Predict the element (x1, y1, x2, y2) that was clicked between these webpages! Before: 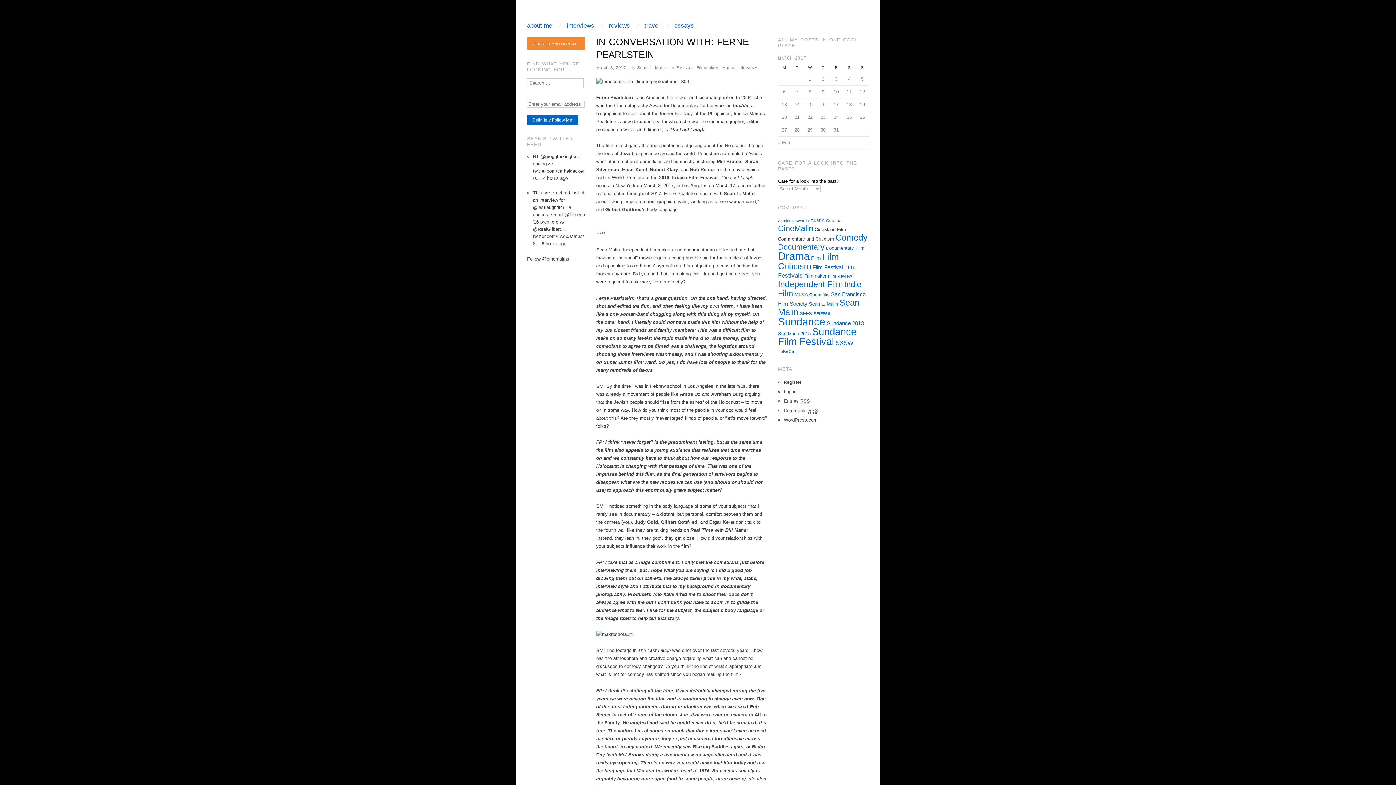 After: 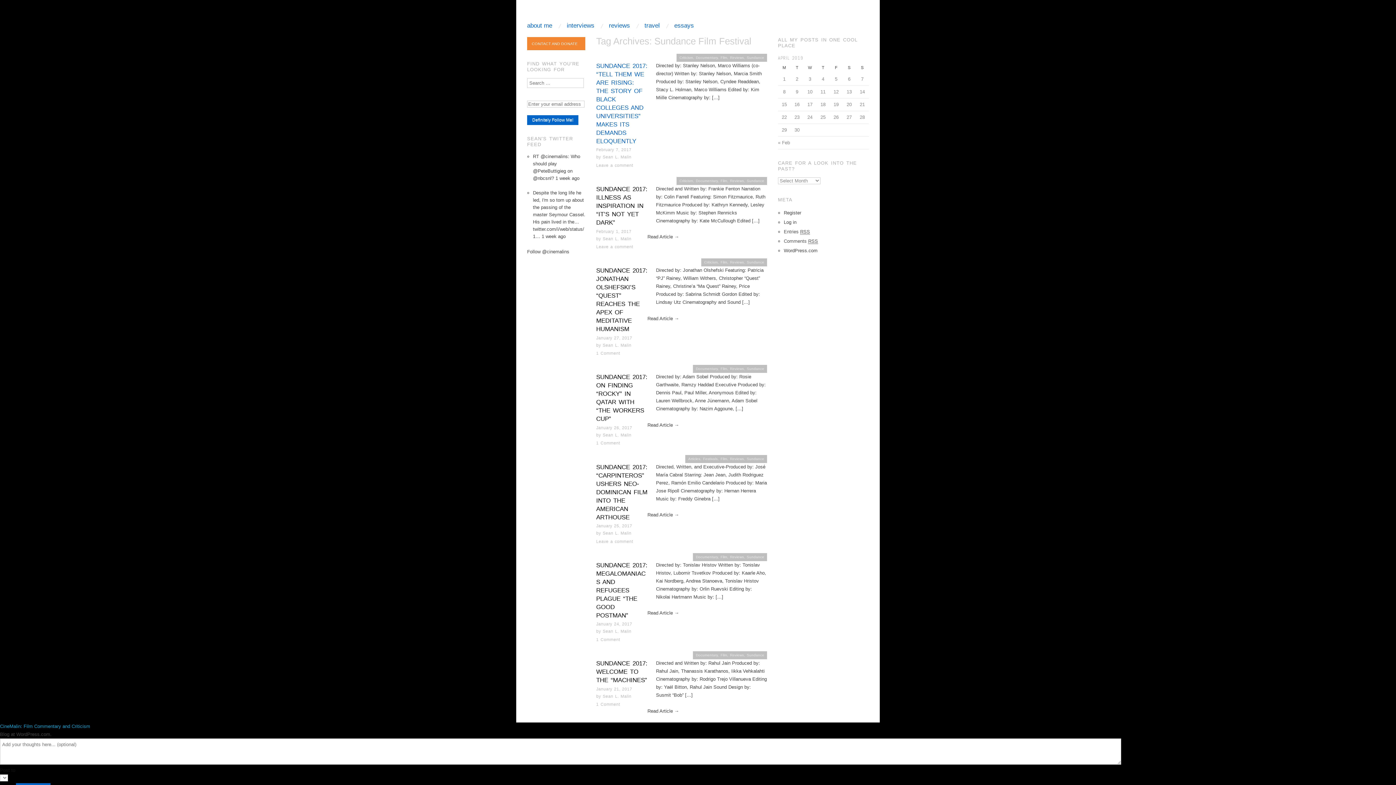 Action: label: Sundance Film Festival bbox: (778, 326, 856, 347)